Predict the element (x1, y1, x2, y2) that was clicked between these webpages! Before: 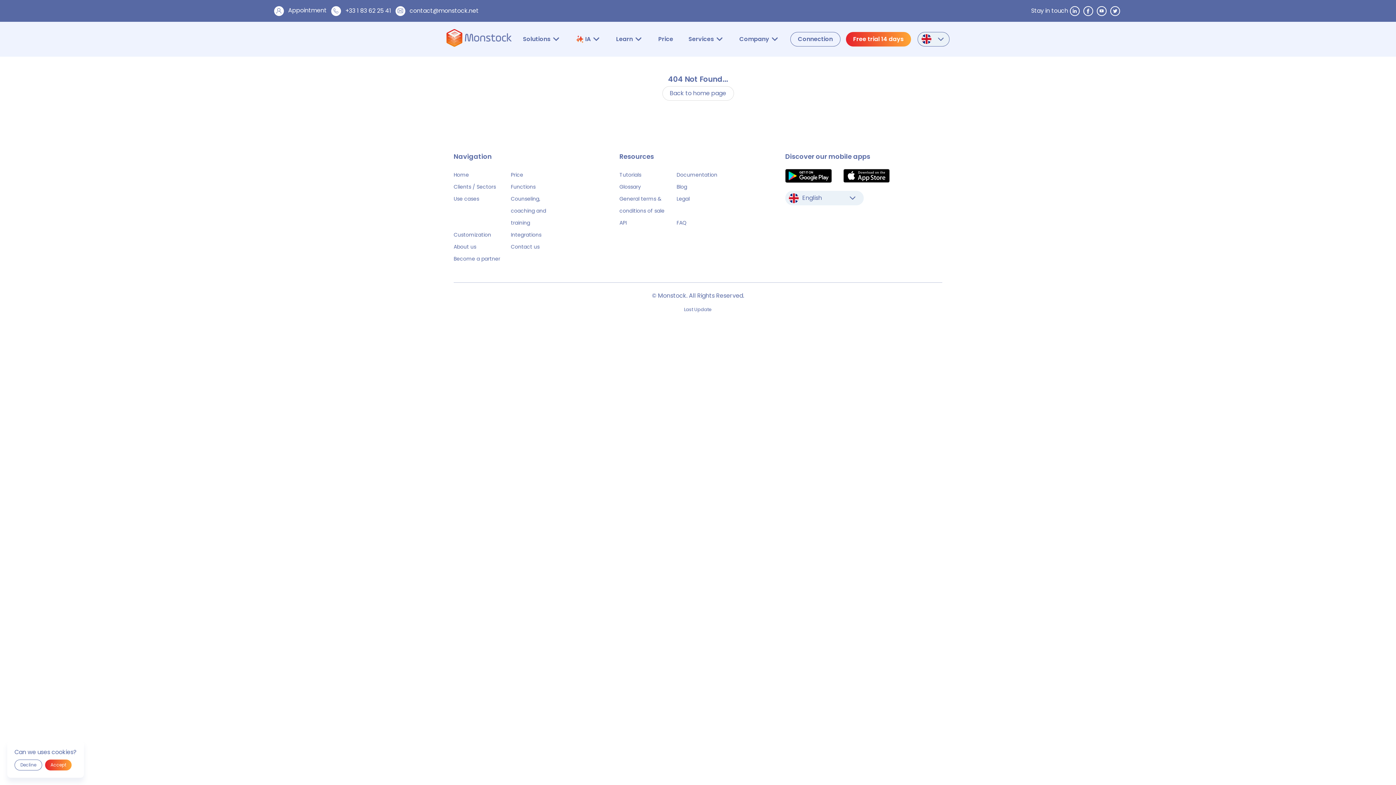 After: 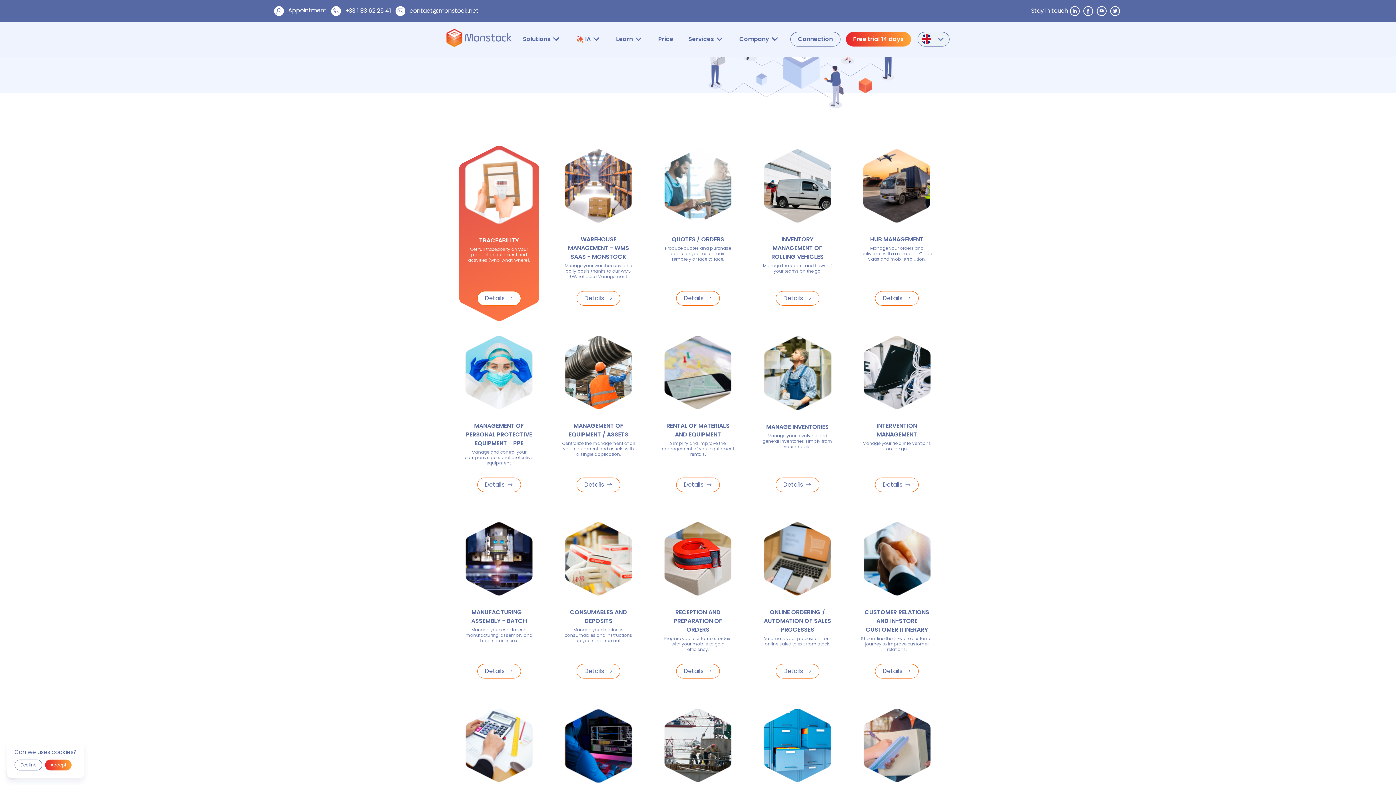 Action: label: Use cases bbox: (453, 195, 479, 202)